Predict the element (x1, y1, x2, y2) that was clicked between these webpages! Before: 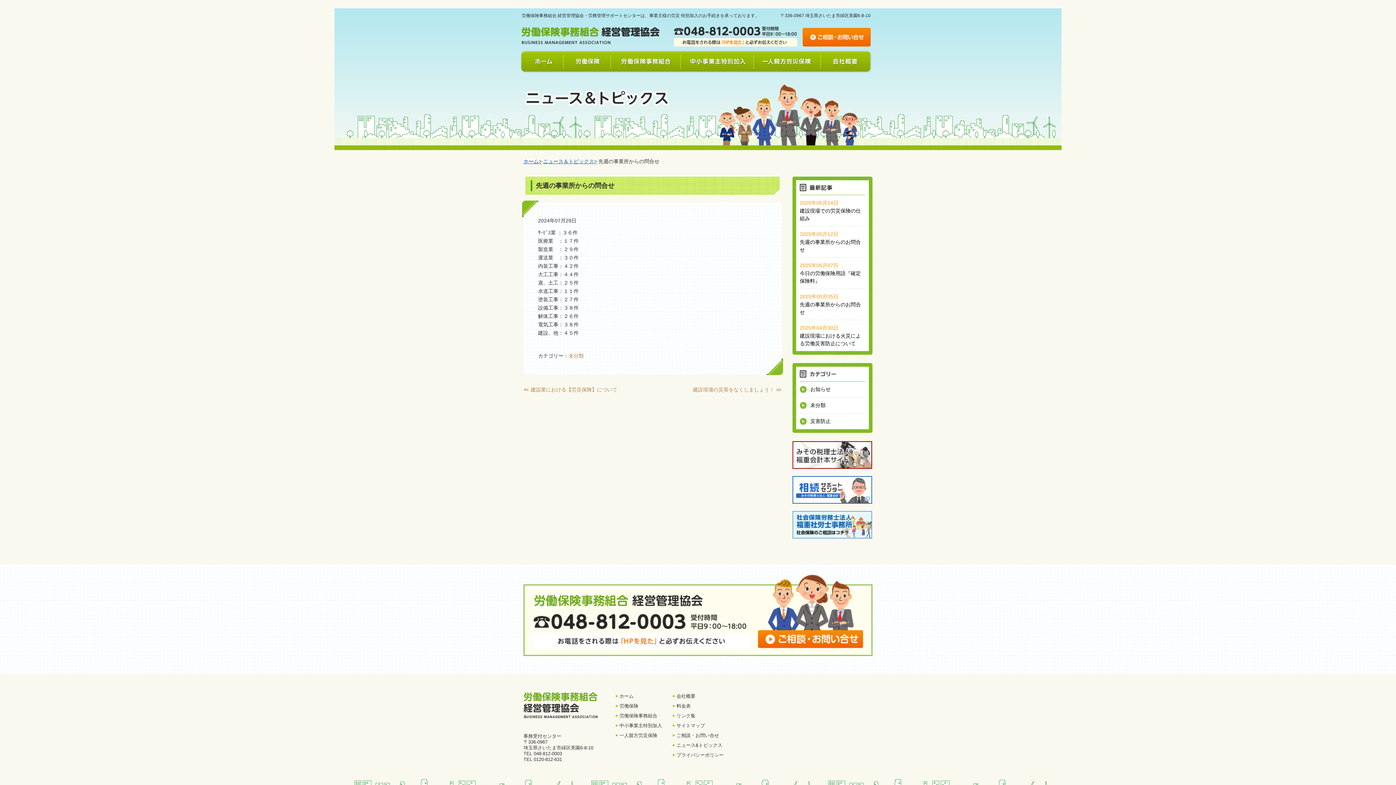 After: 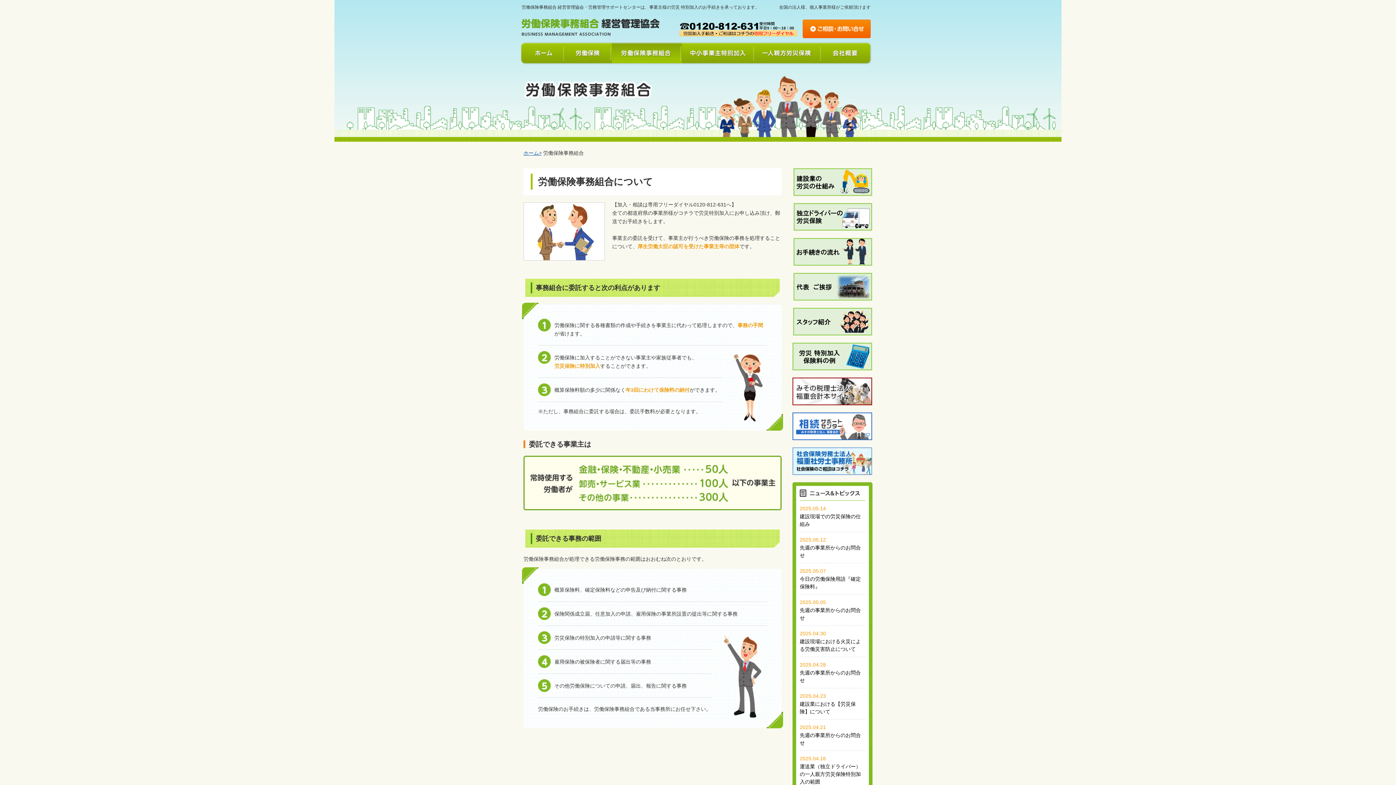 Action: label: 労働保険事務組合 bbox: (616, 713, 657, 718)